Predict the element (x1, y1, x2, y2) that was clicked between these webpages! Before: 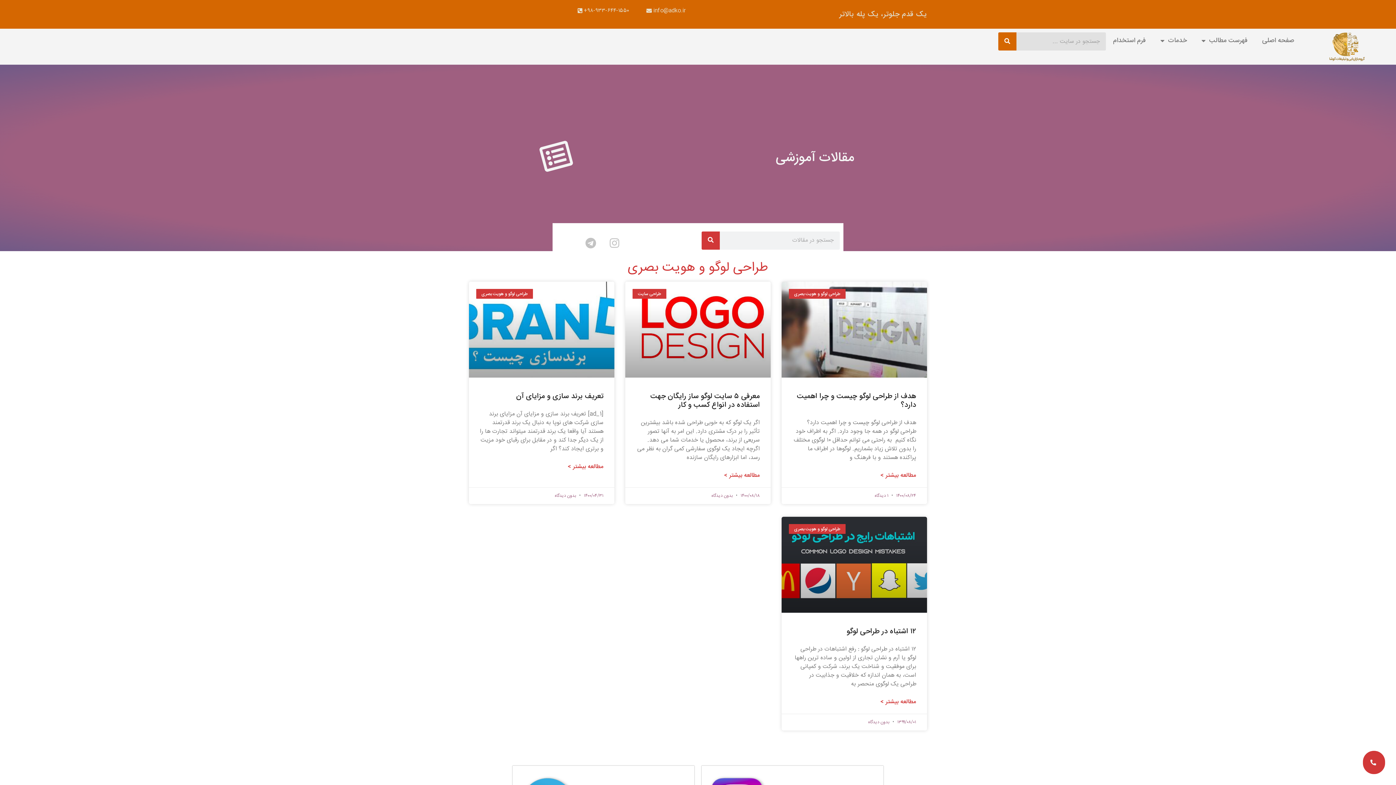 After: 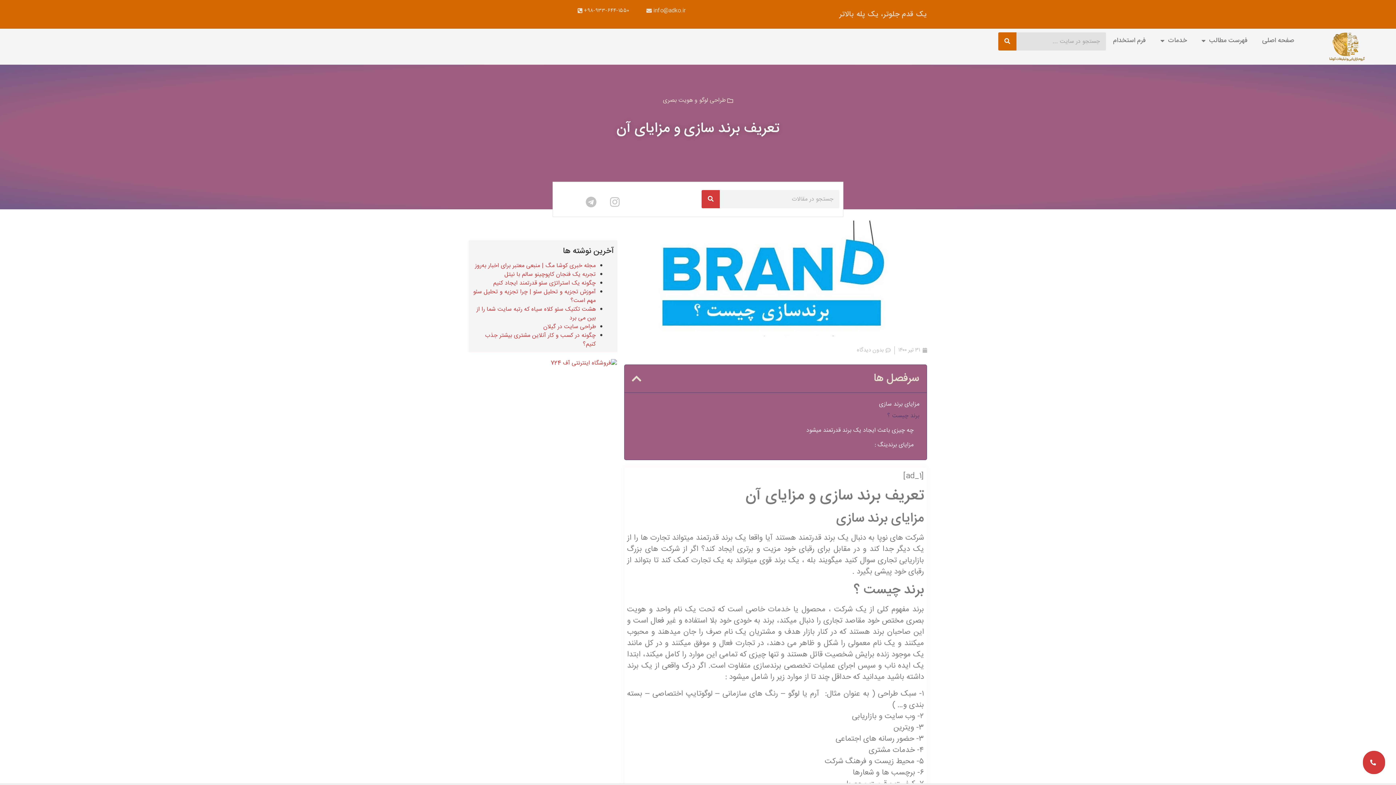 Action: bbox: (568, 463, 603, 471) label: Read more about تعریف برند سازی و مزایای آن